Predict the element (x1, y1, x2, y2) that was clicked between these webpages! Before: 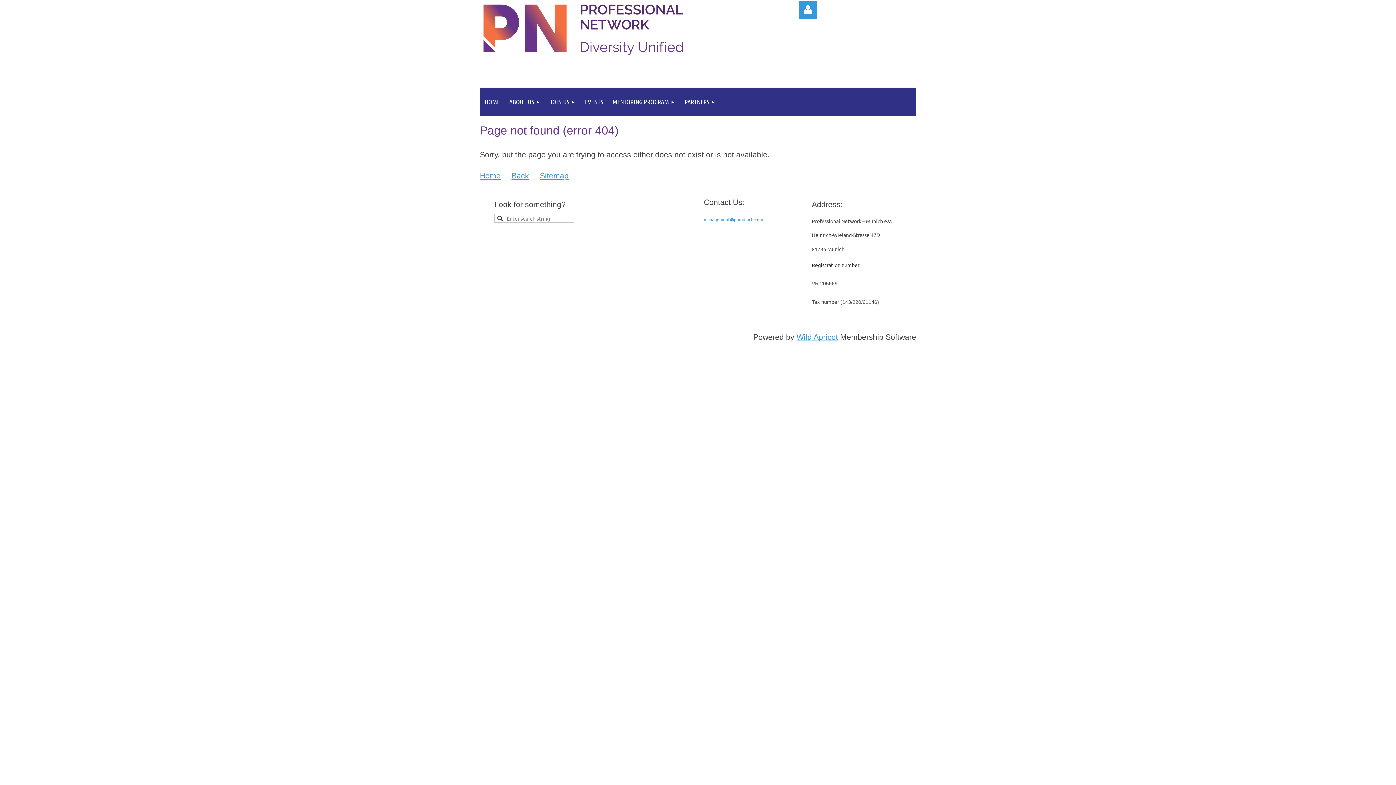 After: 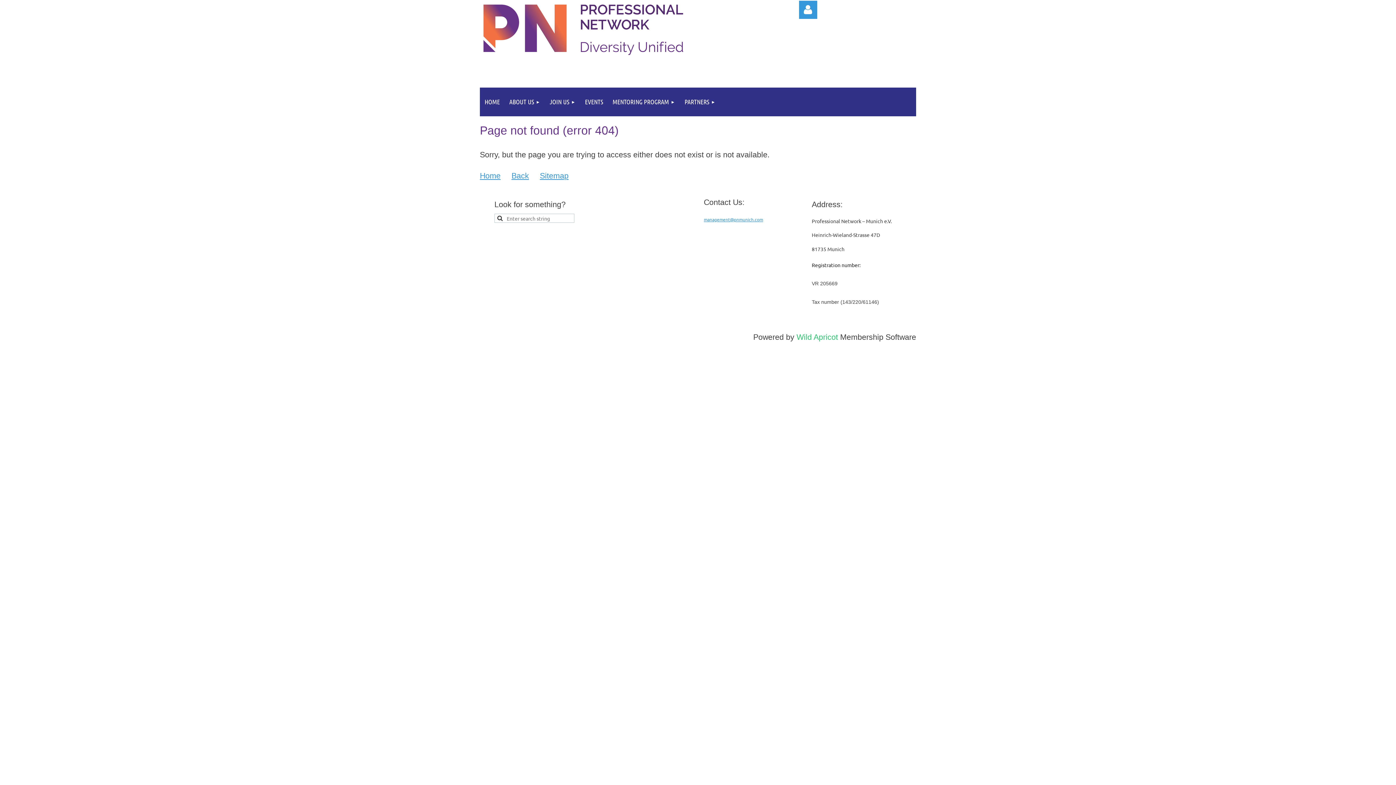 Action: label: Wild Apricot bbox: (796, 333, 838, 341)